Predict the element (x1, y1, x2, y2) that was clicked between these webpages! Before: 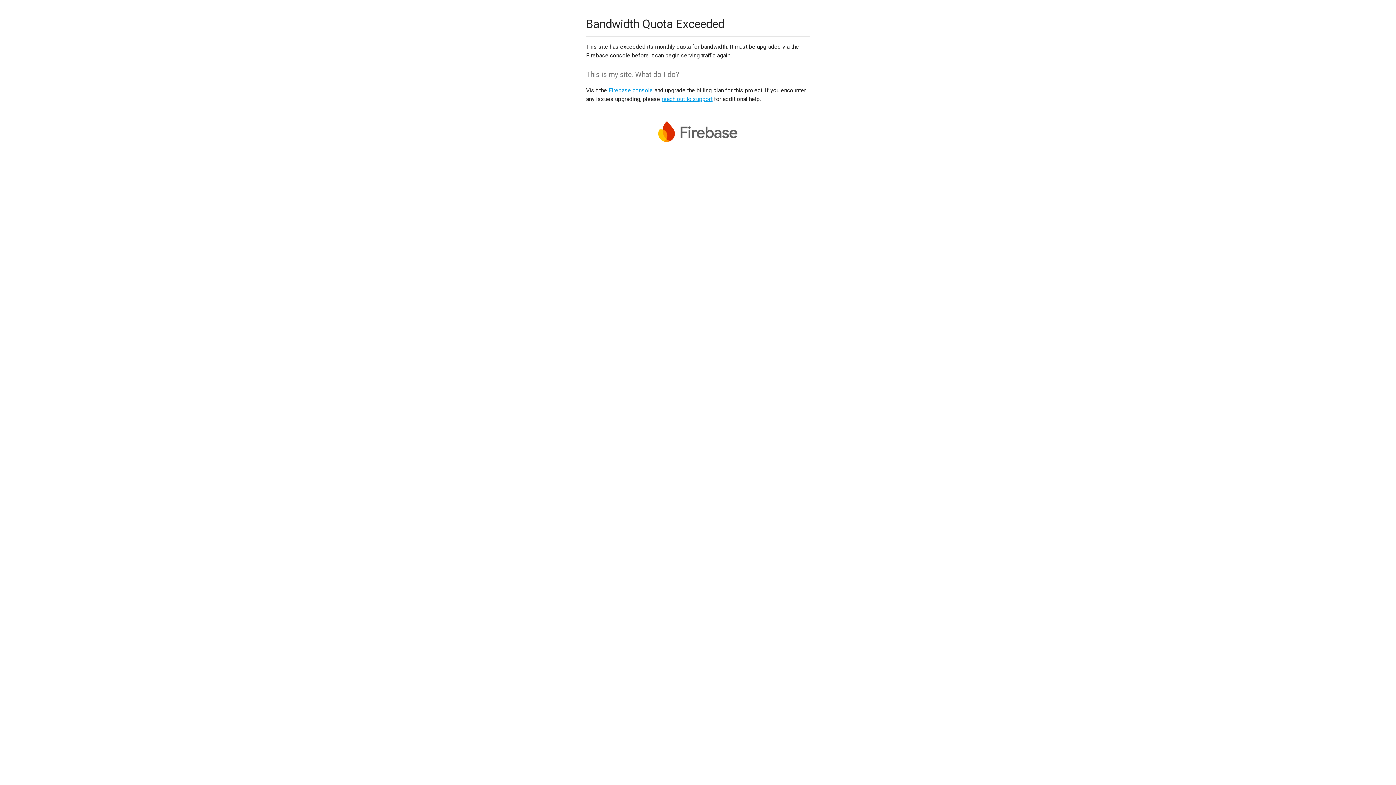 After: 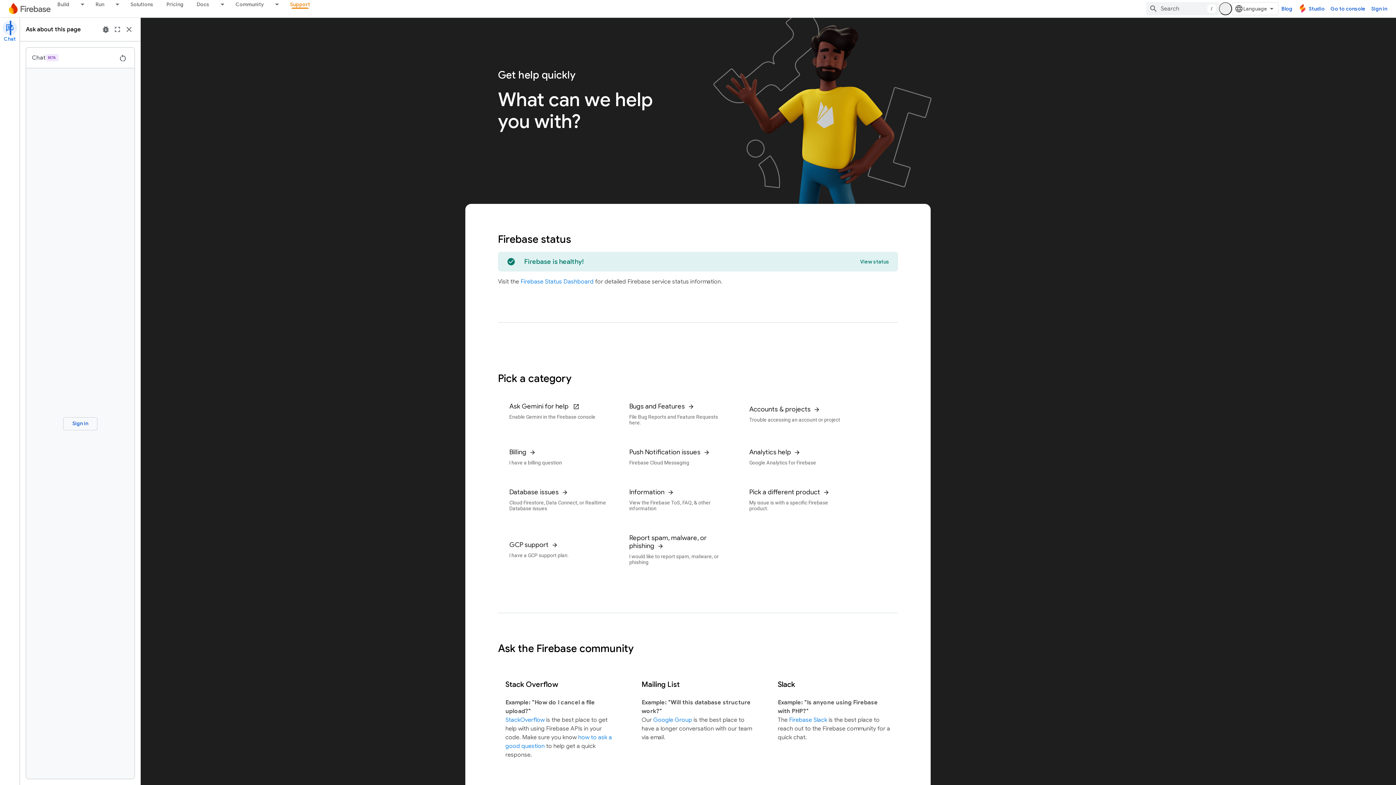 Action: bbox: (661, 95, 712, 102) label: reach out to support